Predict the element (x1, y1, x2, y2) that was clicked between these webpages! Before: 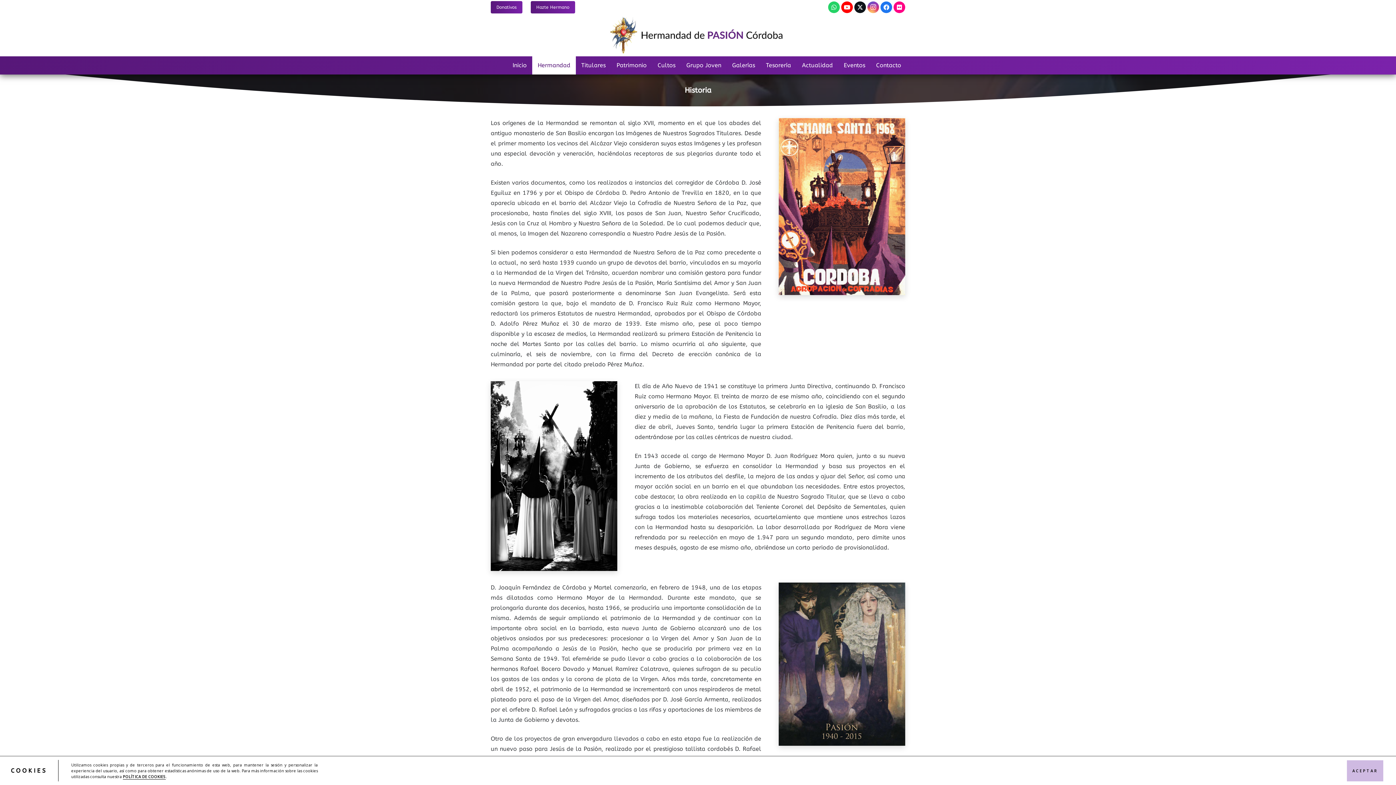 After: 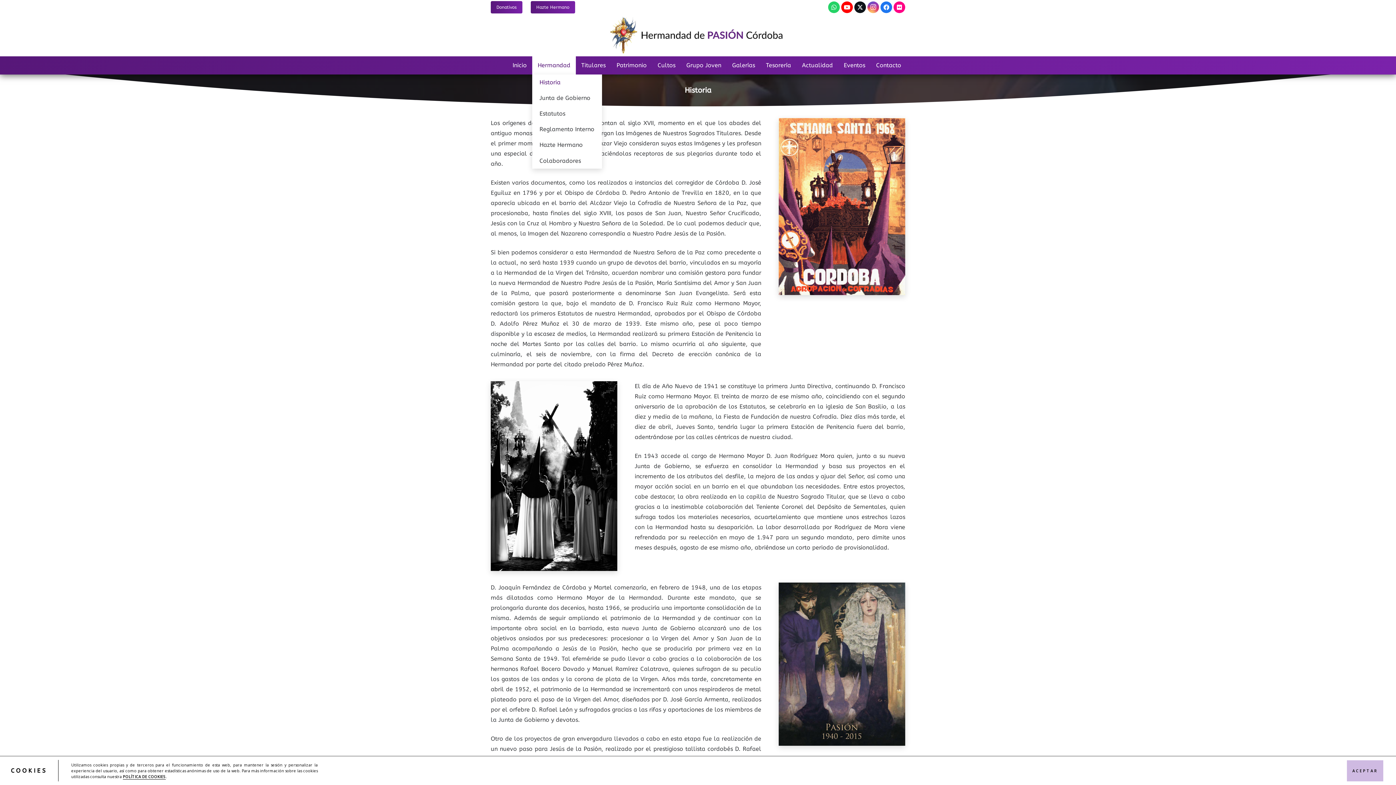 Action: bbox: (532, 56, 576, 74) label: Hermandad